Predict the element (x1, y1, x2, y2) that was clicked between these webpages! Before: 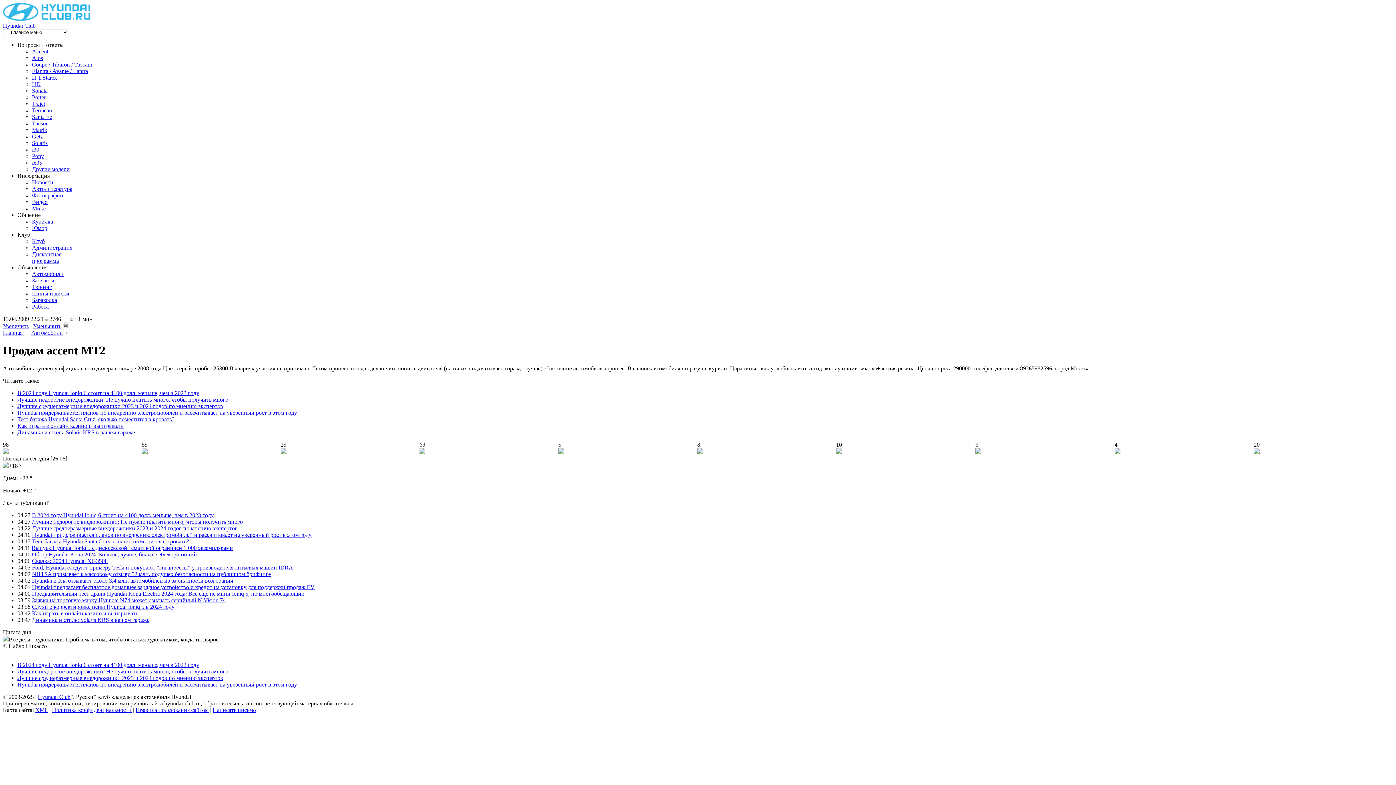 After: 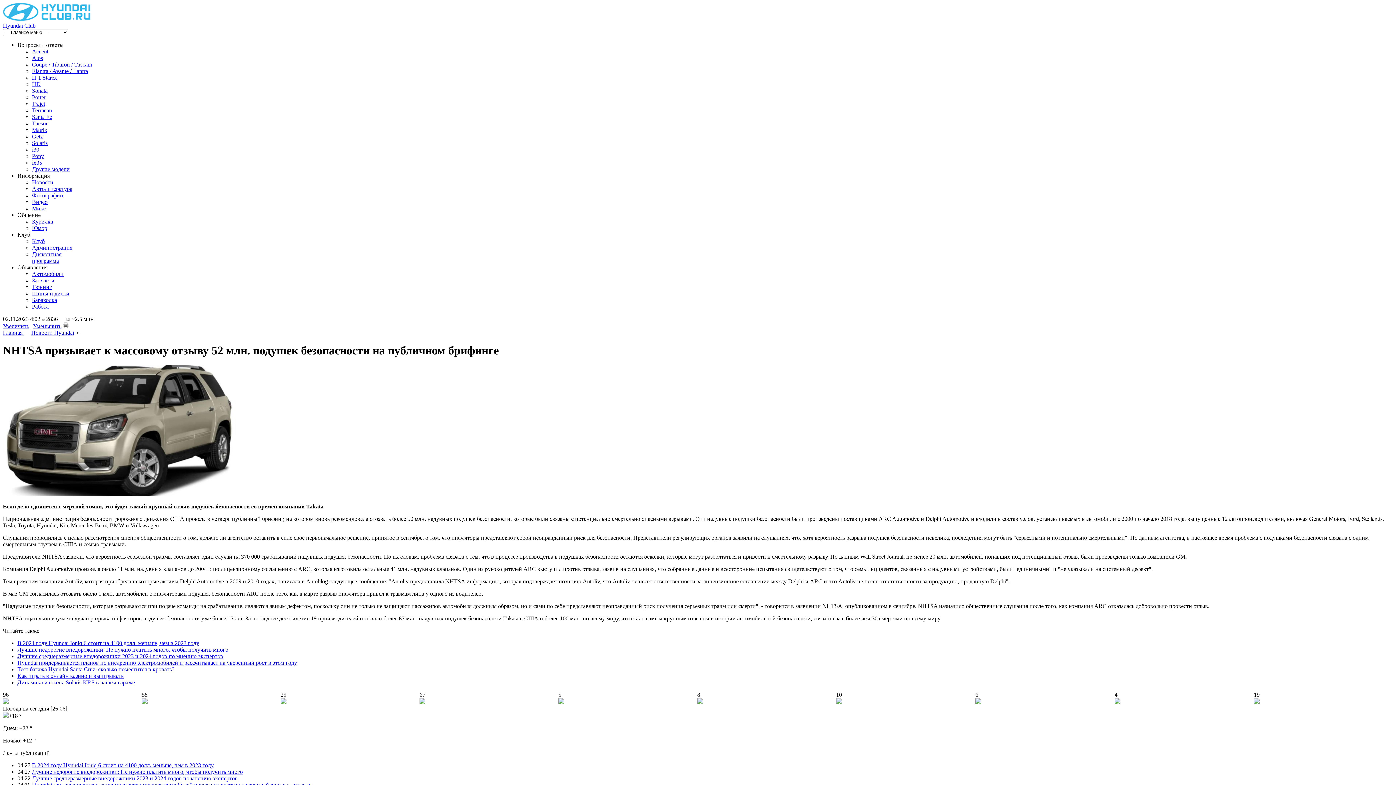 Action: bbox: (32, 571, 270, 577) label: NHTSA призывает к массовому отзыву 52 млн. подушек безопасности на публичном брифинге